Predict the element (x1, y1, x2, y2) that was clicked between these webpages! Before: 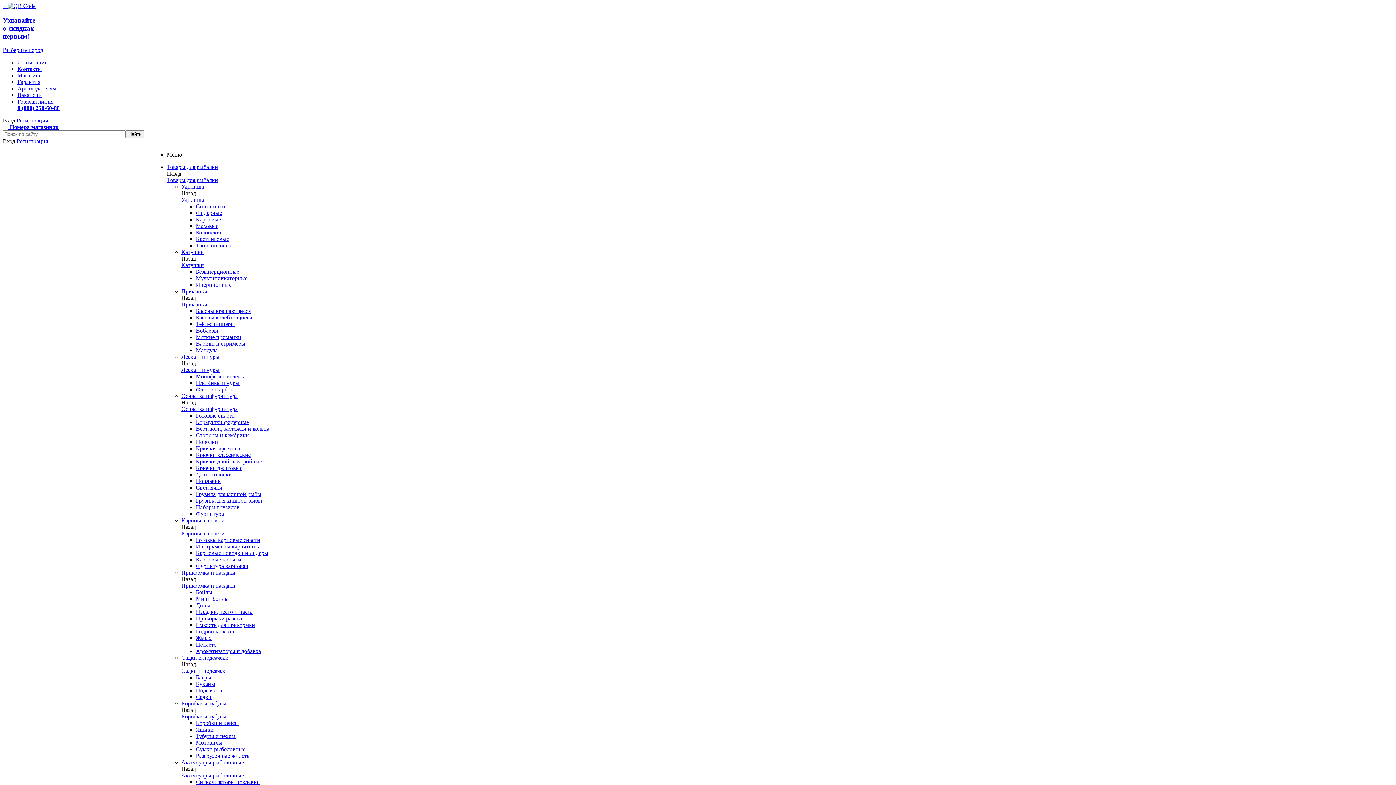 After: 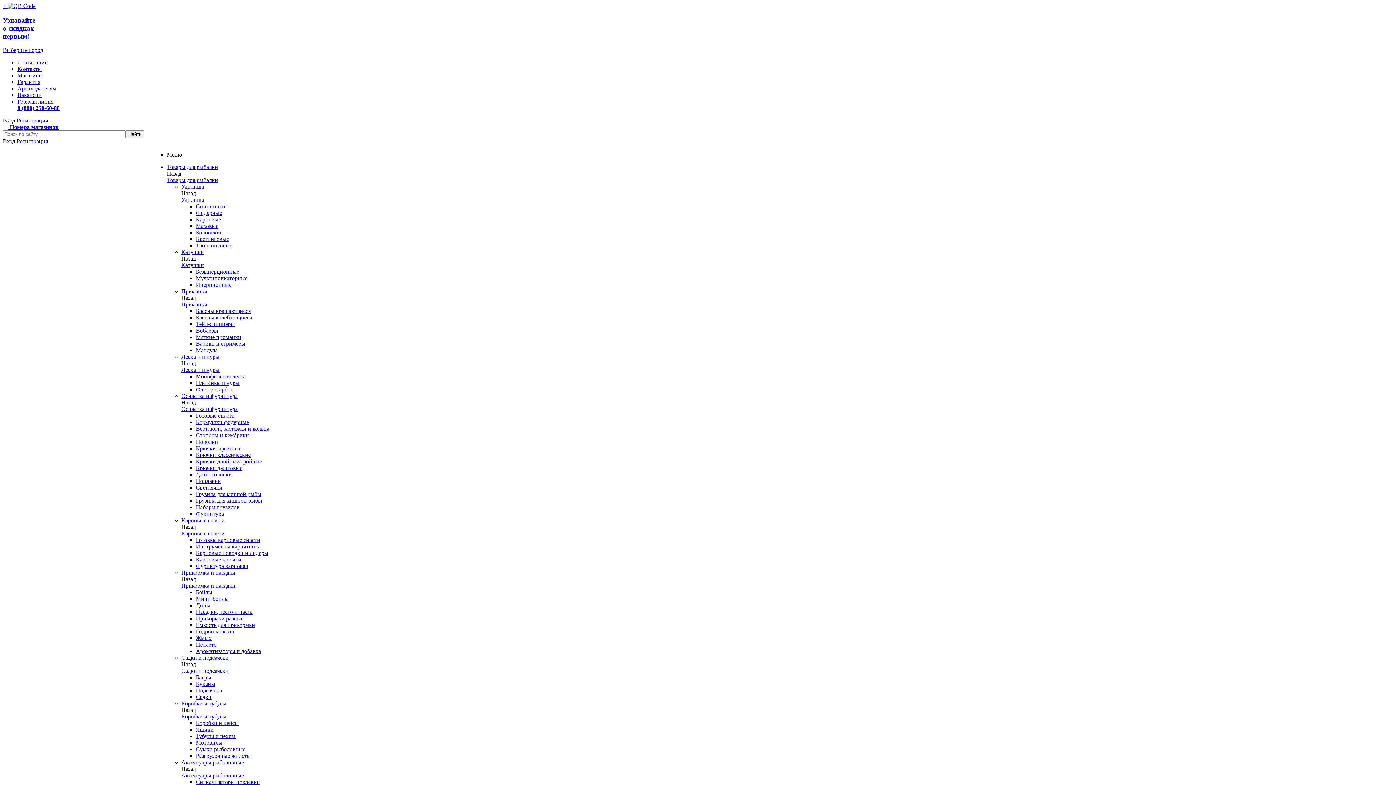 Action: bbox: (196, 681, 215, 687) label: Куканы